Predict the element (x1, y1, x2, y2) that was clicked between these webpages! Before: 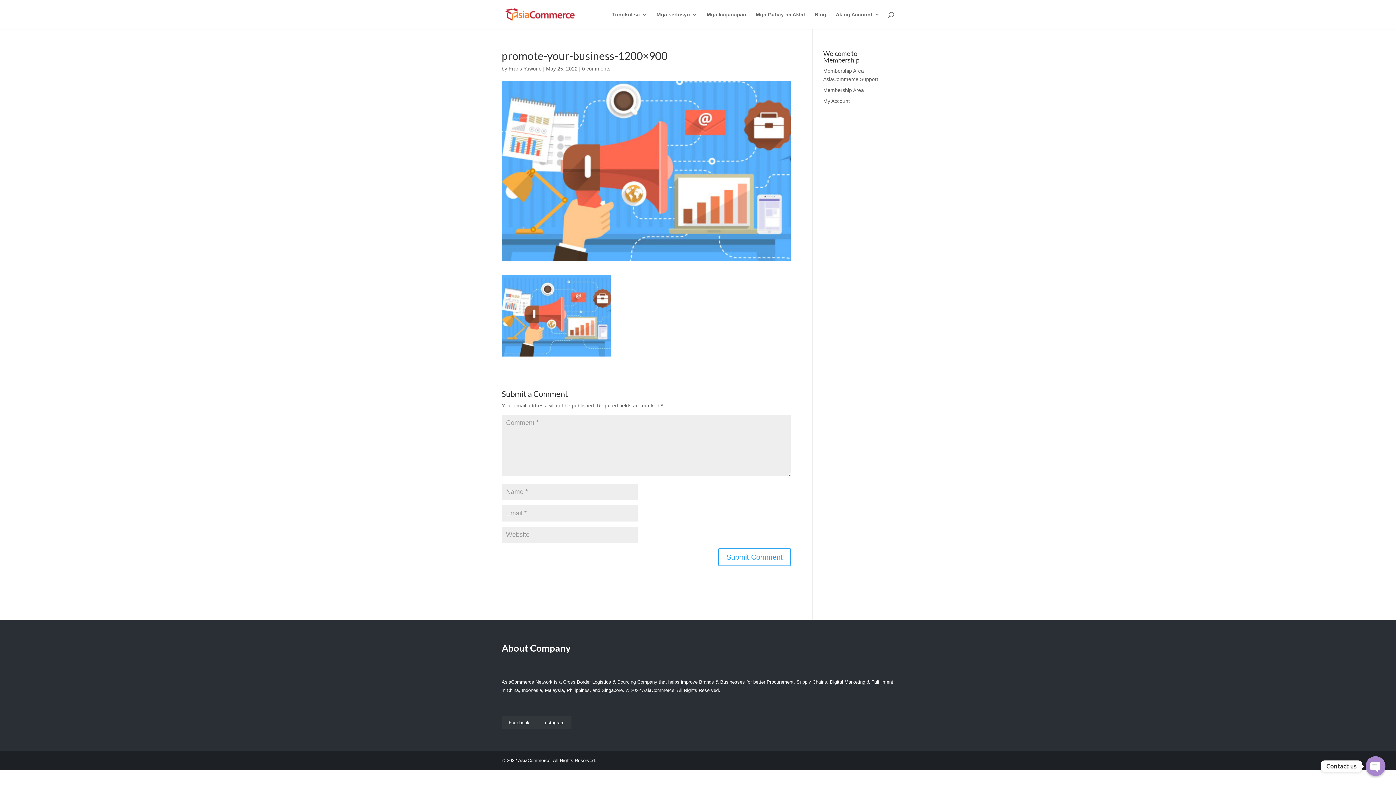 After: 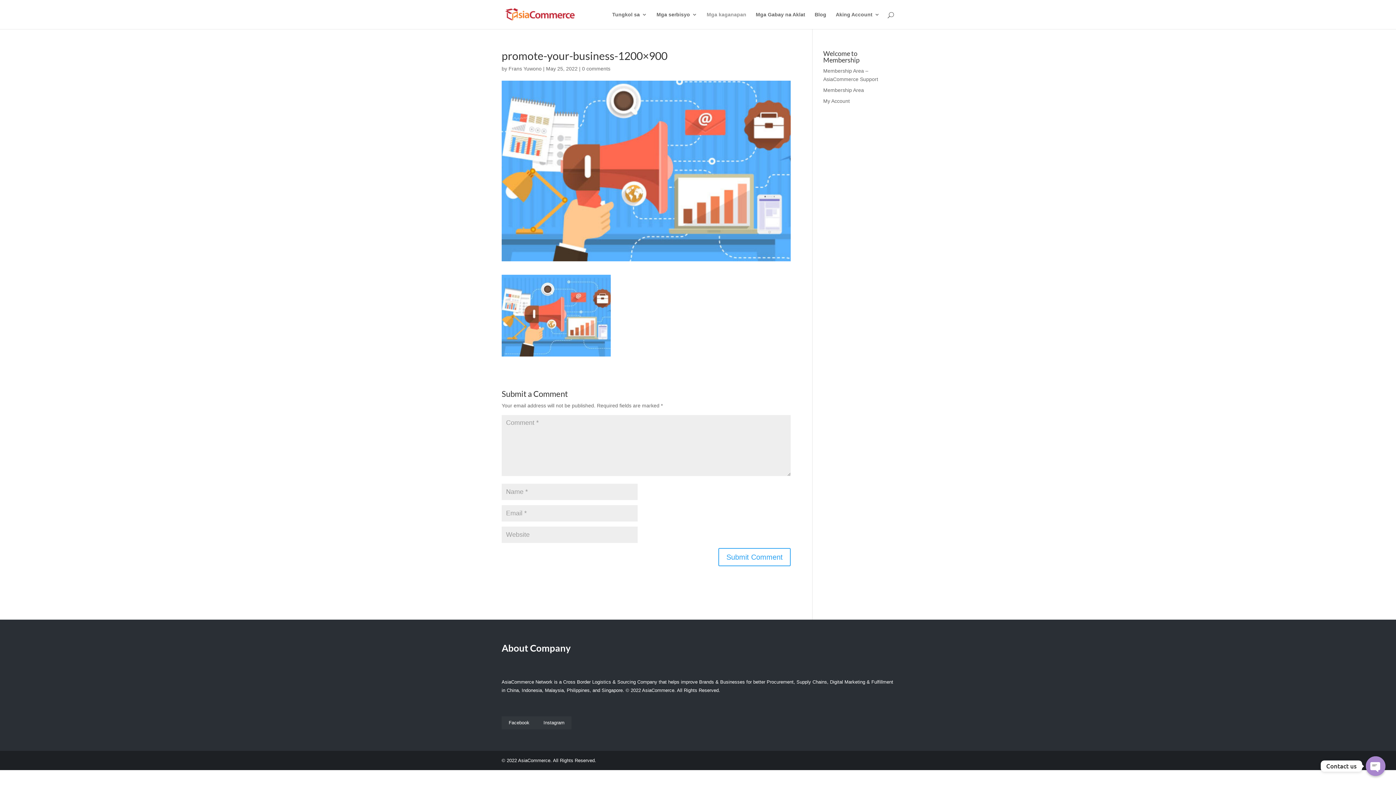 Action: bbox: (706, 12, 746, 29) label: Mga kaganapan